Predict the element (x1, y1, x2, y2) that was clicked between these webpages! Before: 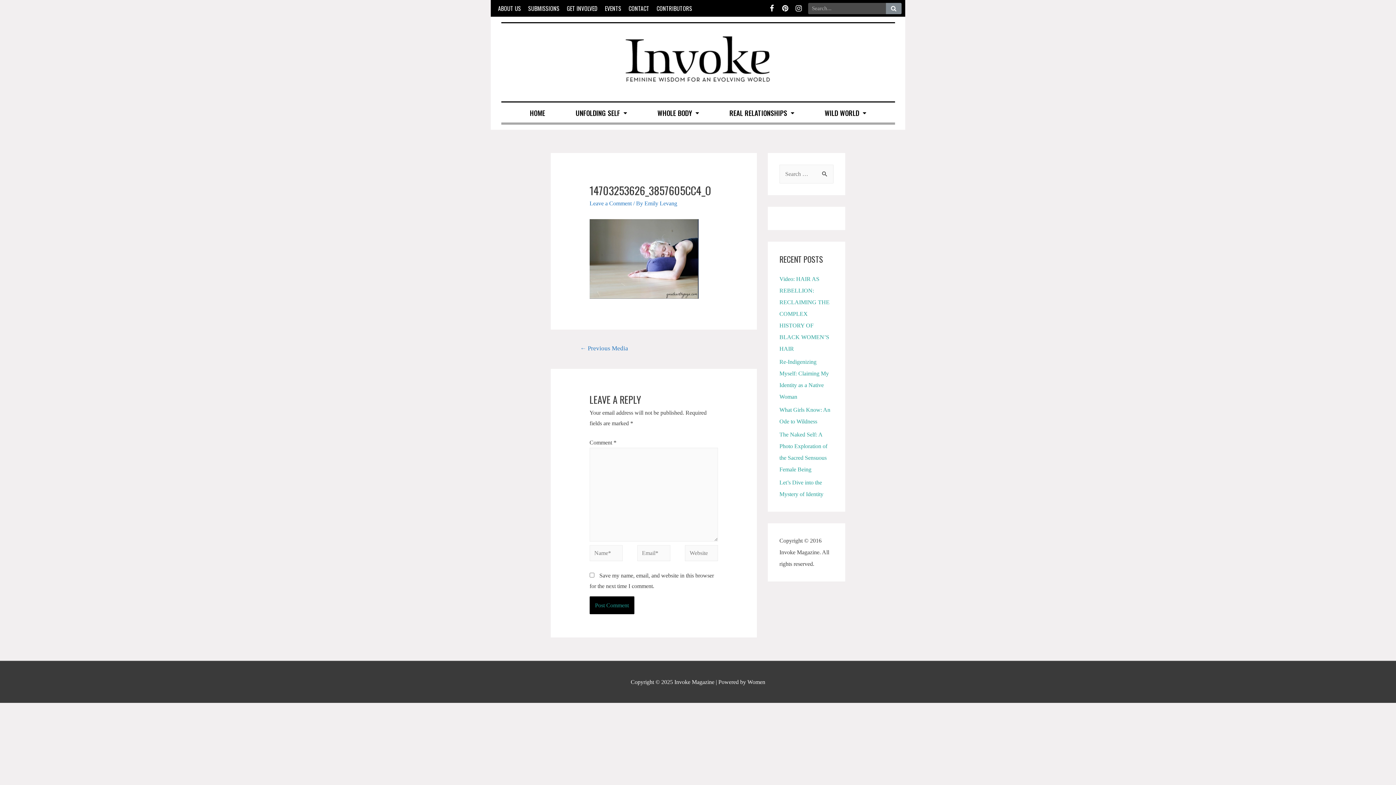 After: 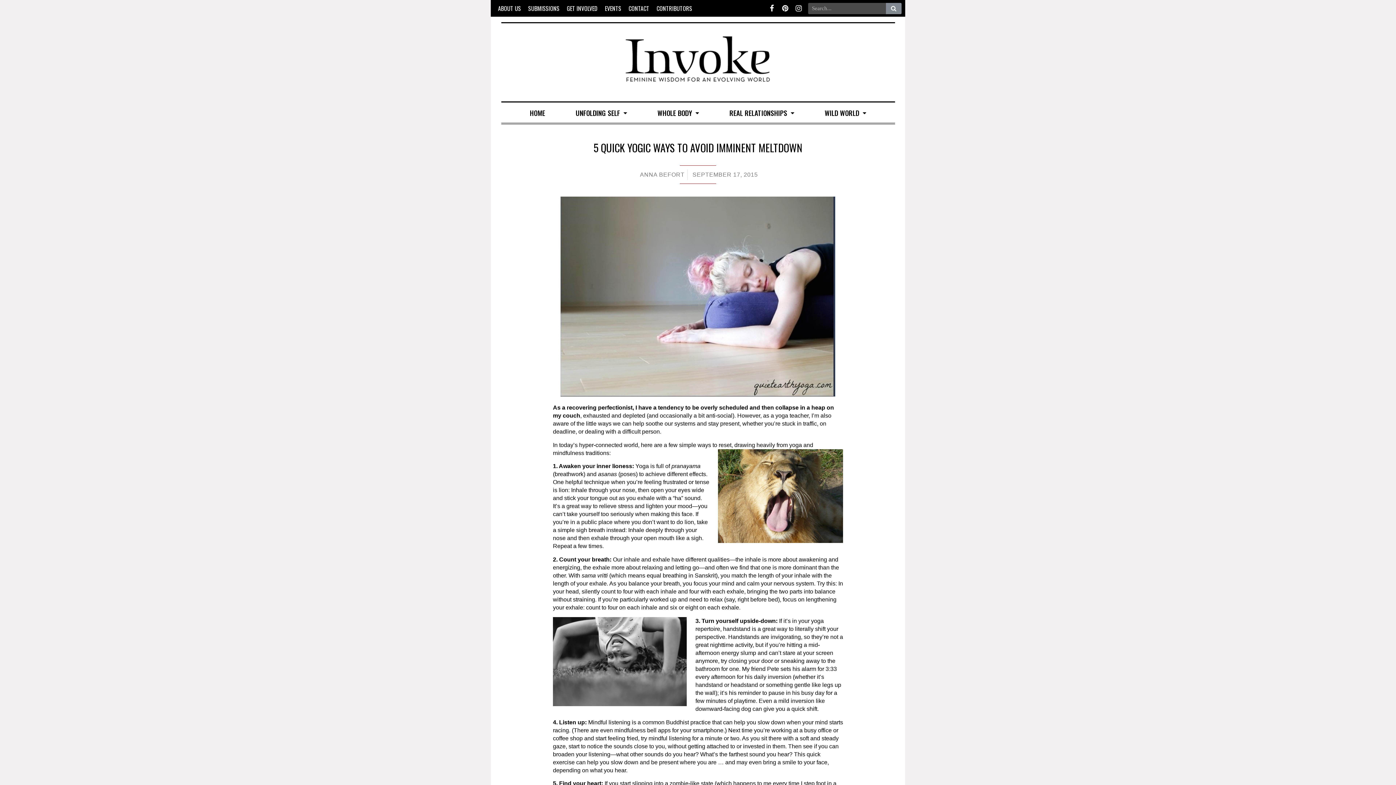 Action: bbox: (571, 342, 637, 356) label: ← Previous Media